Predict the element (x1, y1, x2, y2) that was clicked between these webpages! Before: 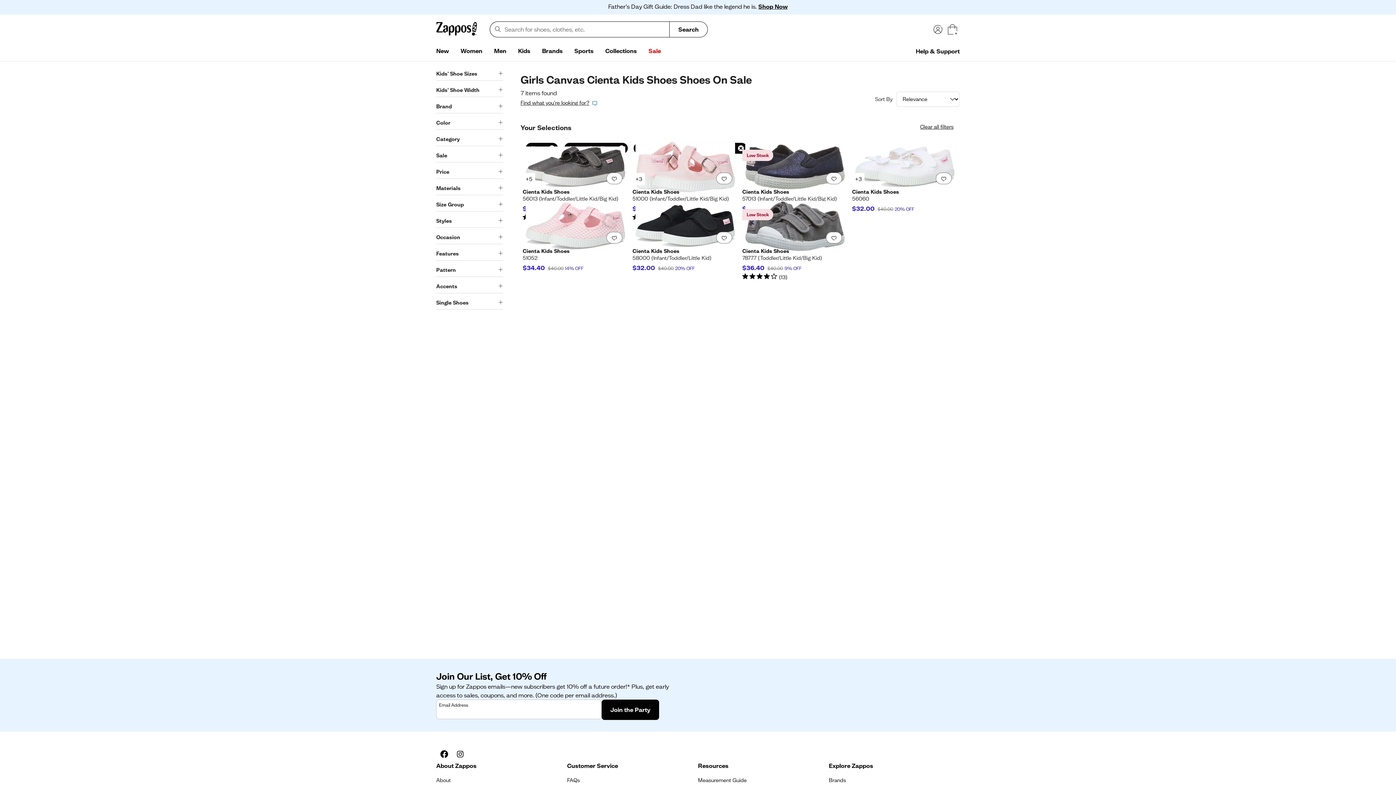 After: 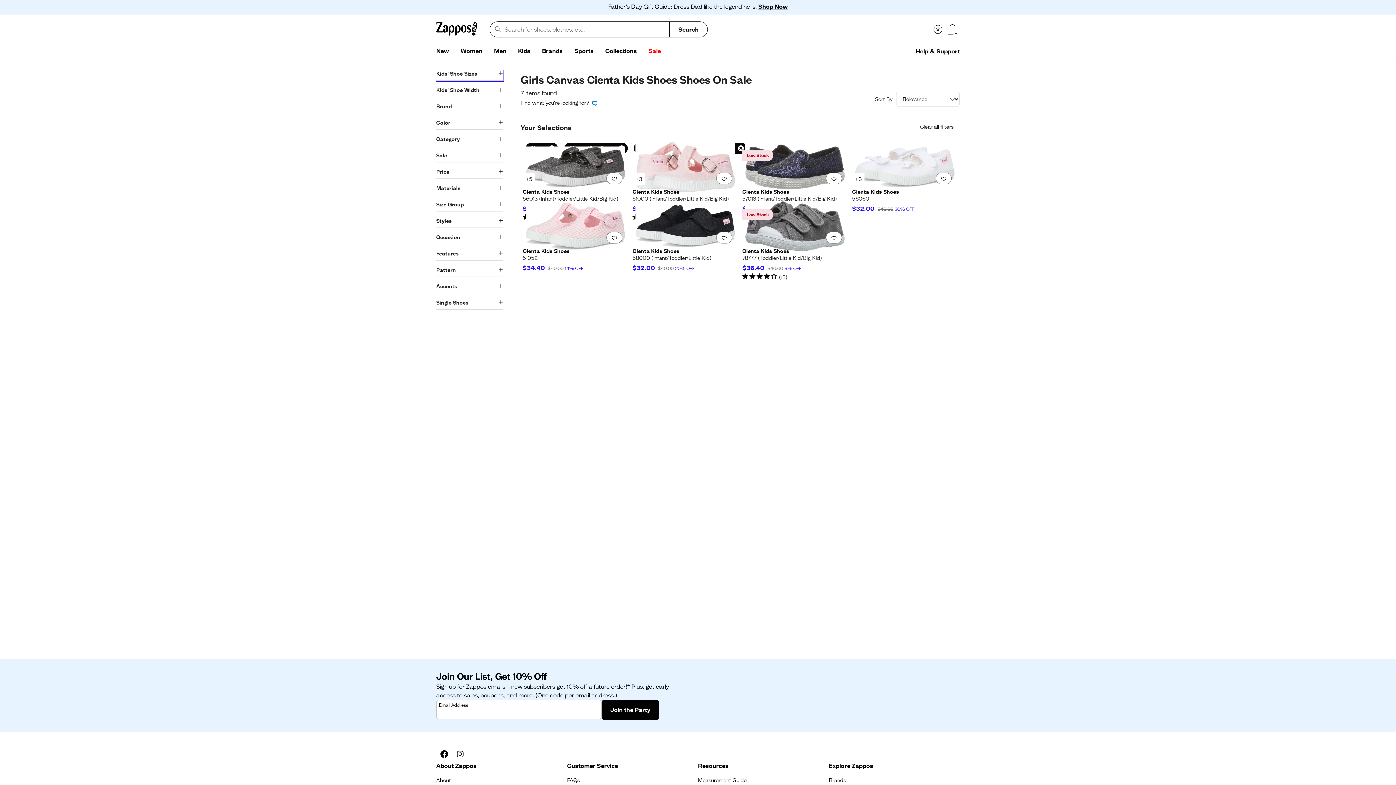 Action: label: Kids' Shoe Sizes bbox: (436, 70, 503, 80)